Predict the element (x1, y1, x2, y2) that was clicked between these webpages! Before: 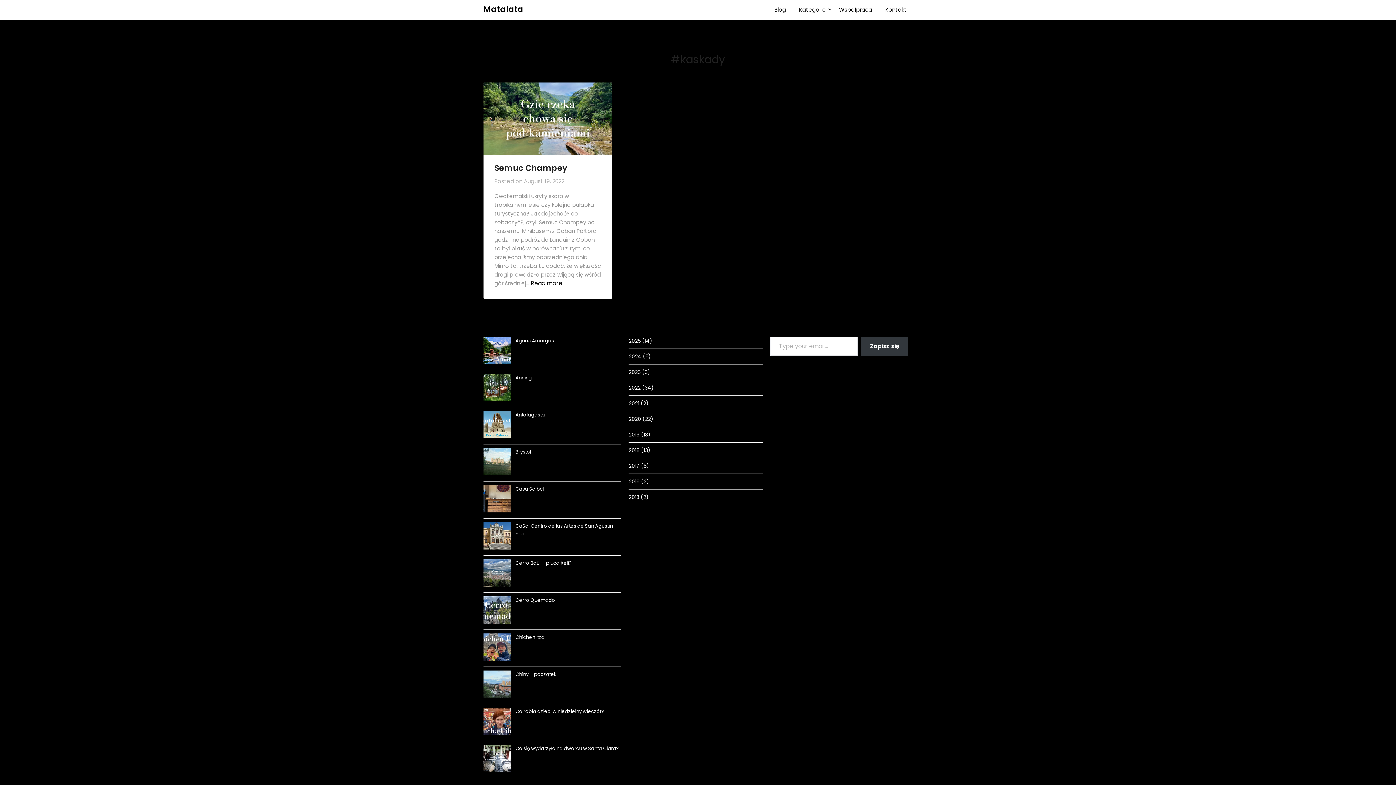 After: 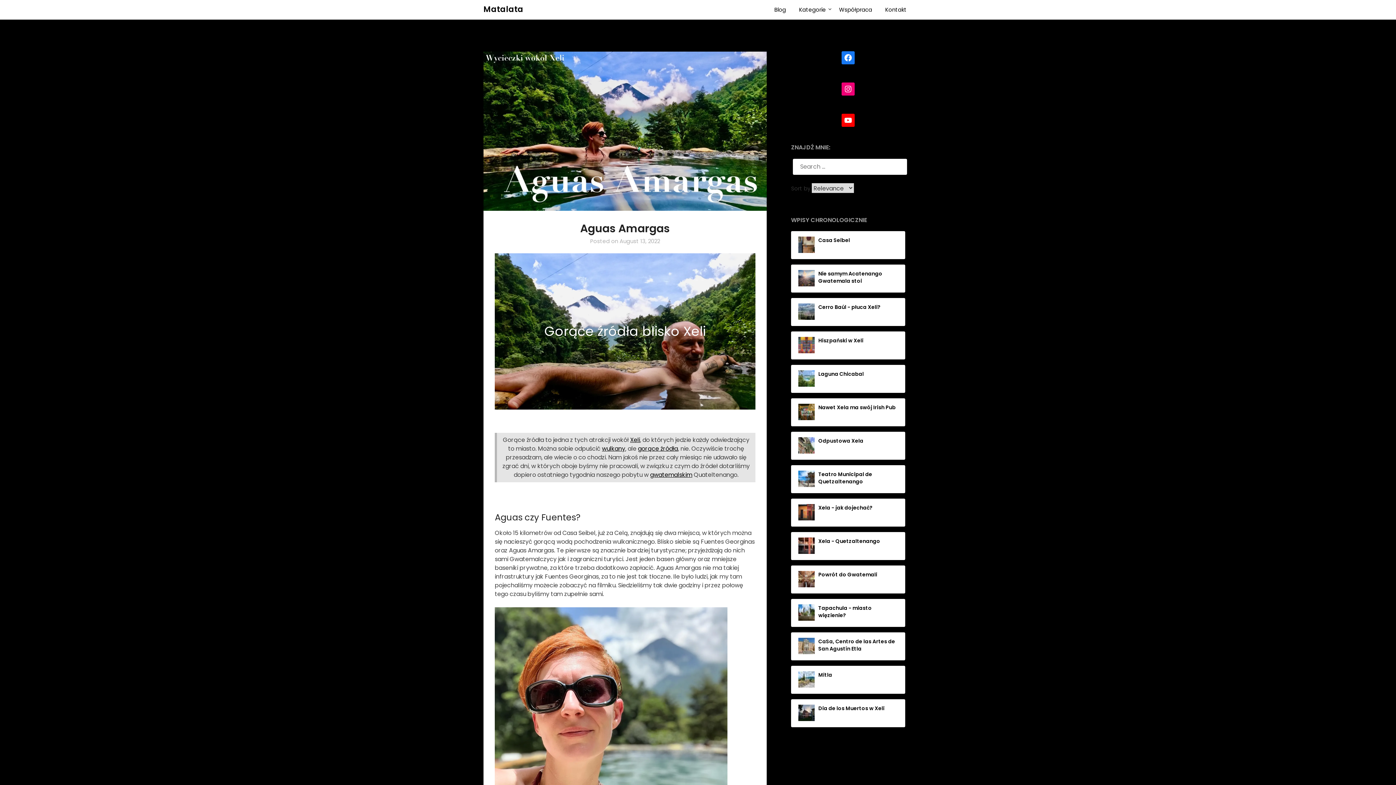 Action: label: Aguas Amargas bbox: (515, 337, 554, 344)